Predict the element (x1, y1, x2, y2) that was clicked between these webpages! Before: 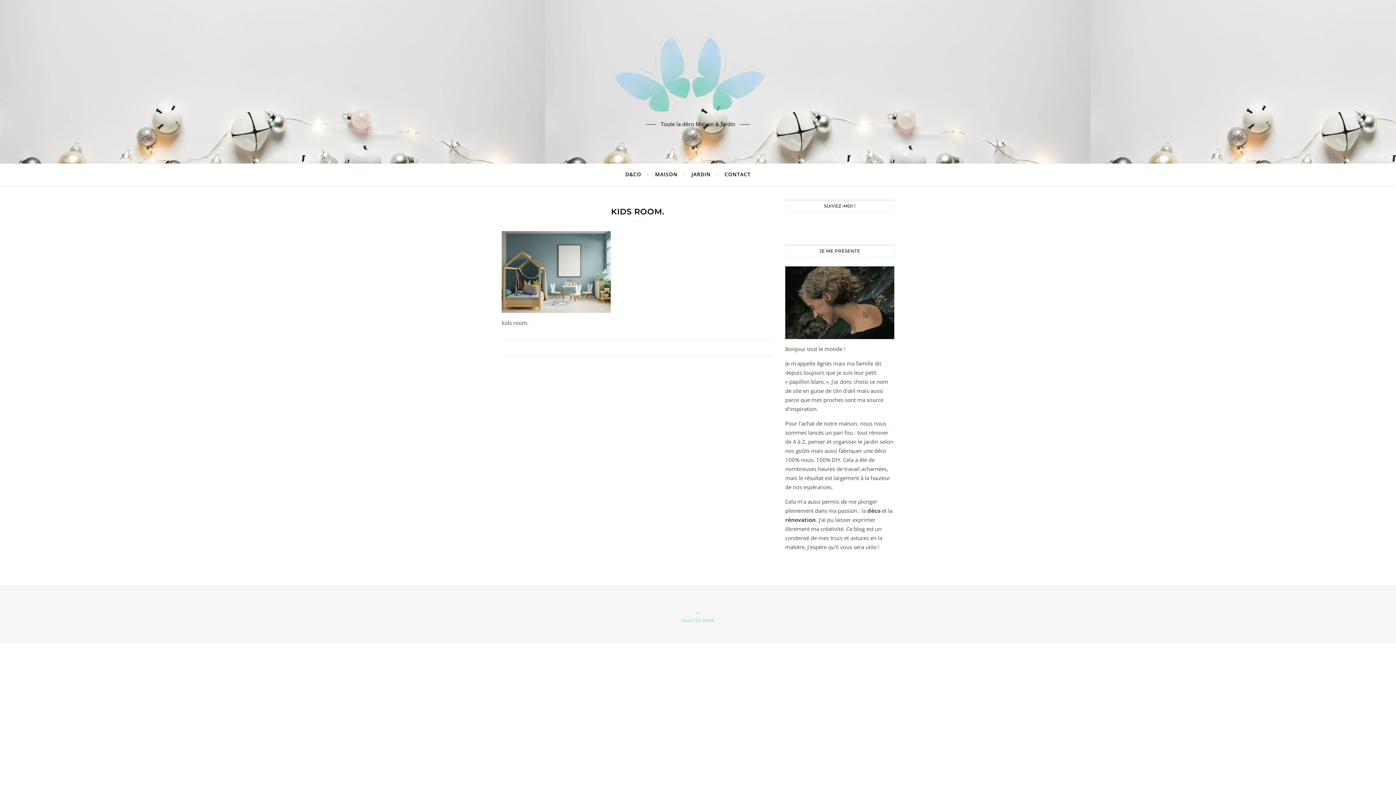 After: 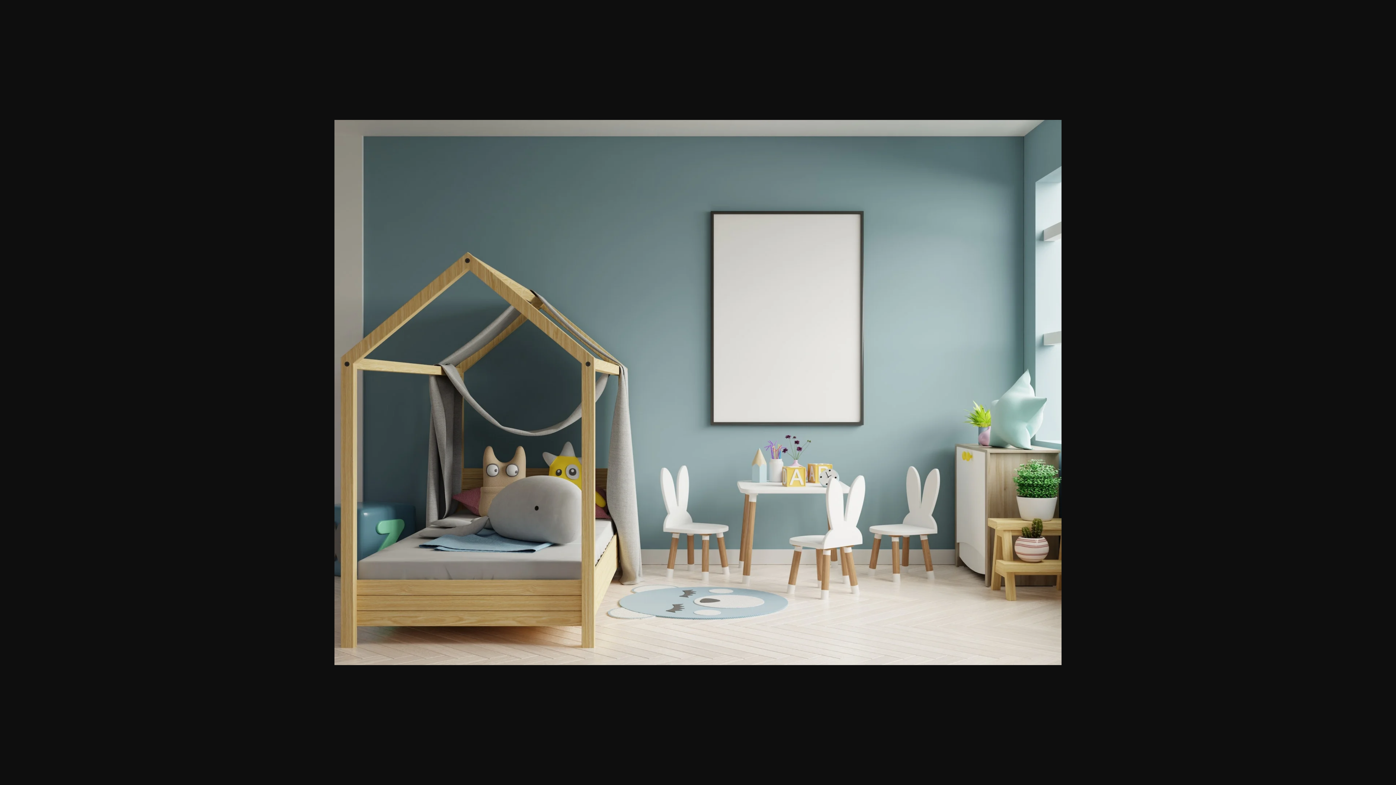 Action: bbox: (501, 231, 773, 313)